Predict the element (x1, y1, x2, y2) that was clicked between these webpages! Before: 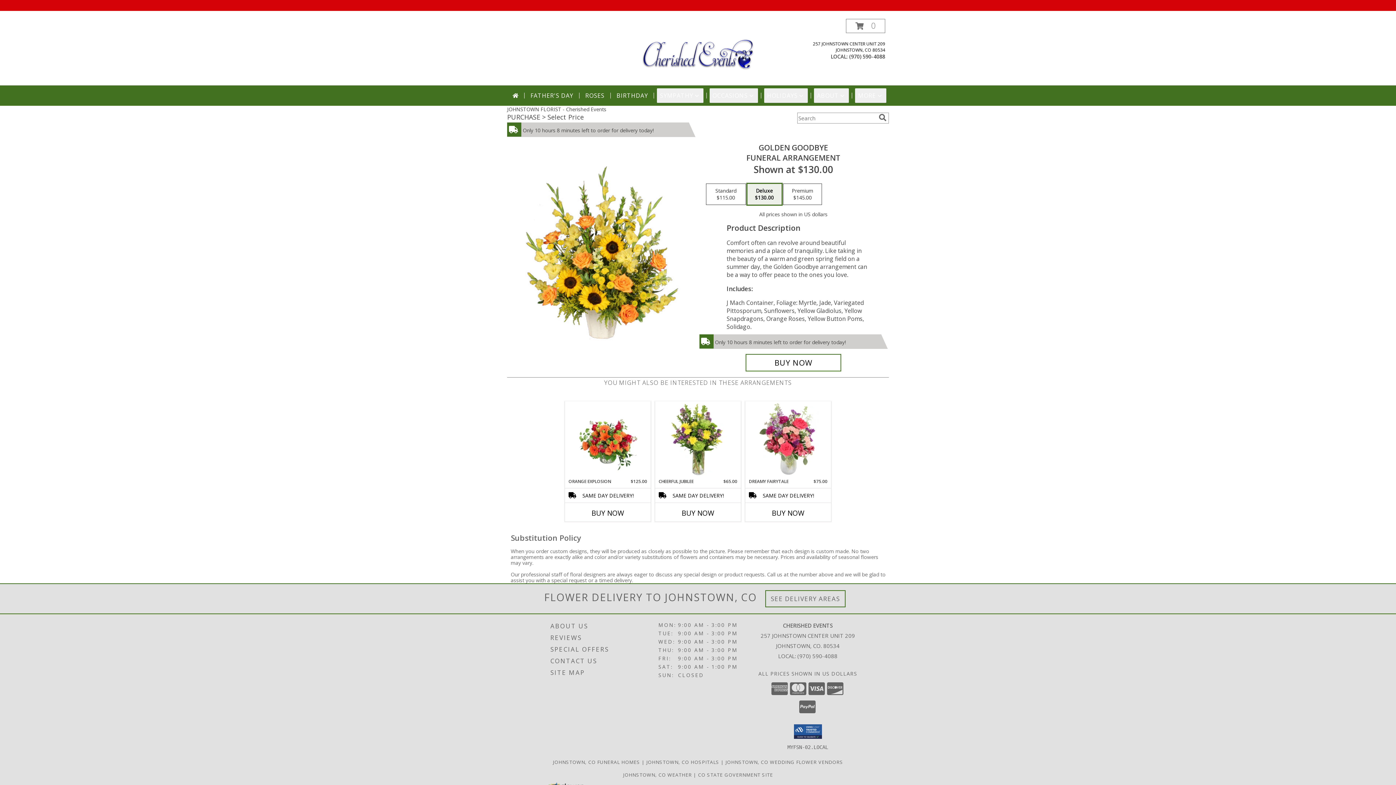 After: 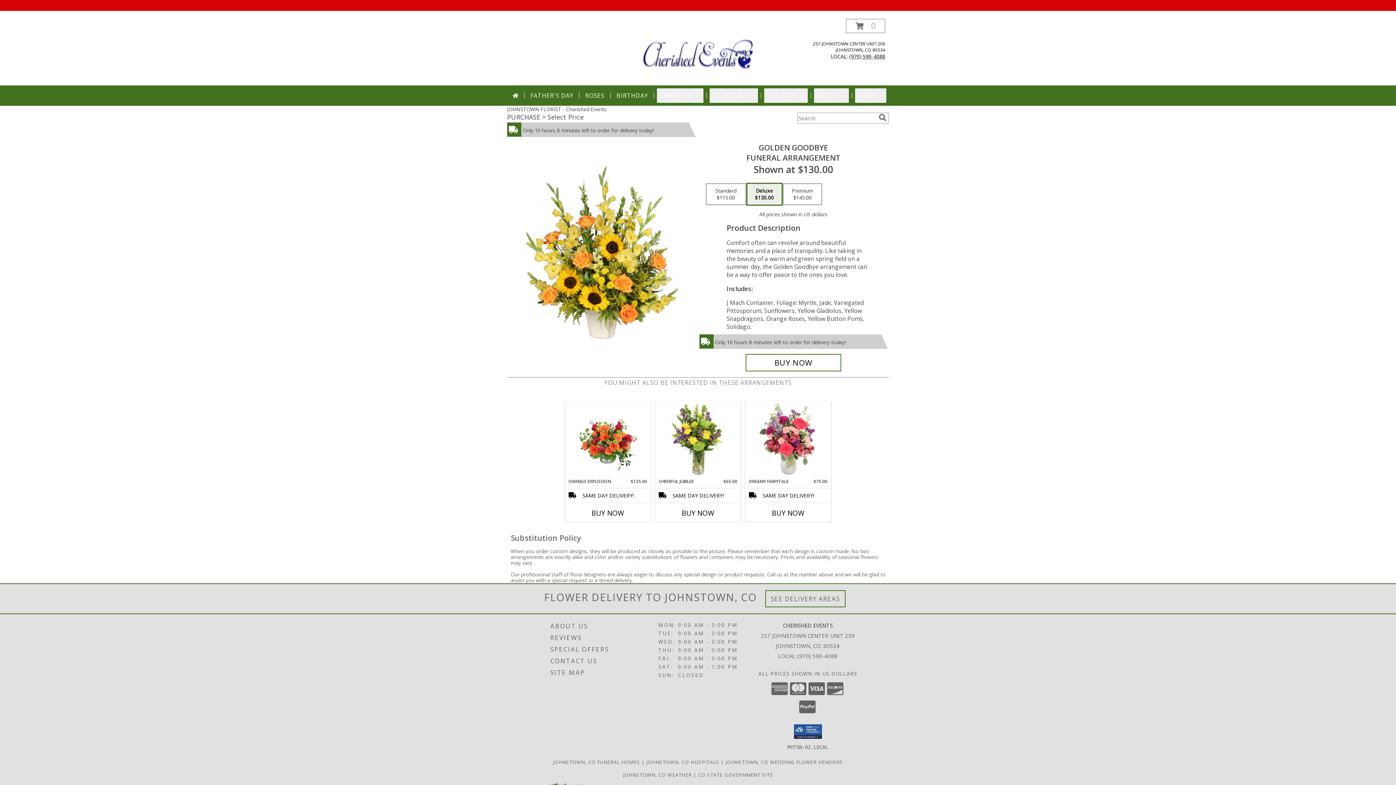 Action: bbox: (849, 53, 885, 60) label: Call local number: +1-970-590-4088